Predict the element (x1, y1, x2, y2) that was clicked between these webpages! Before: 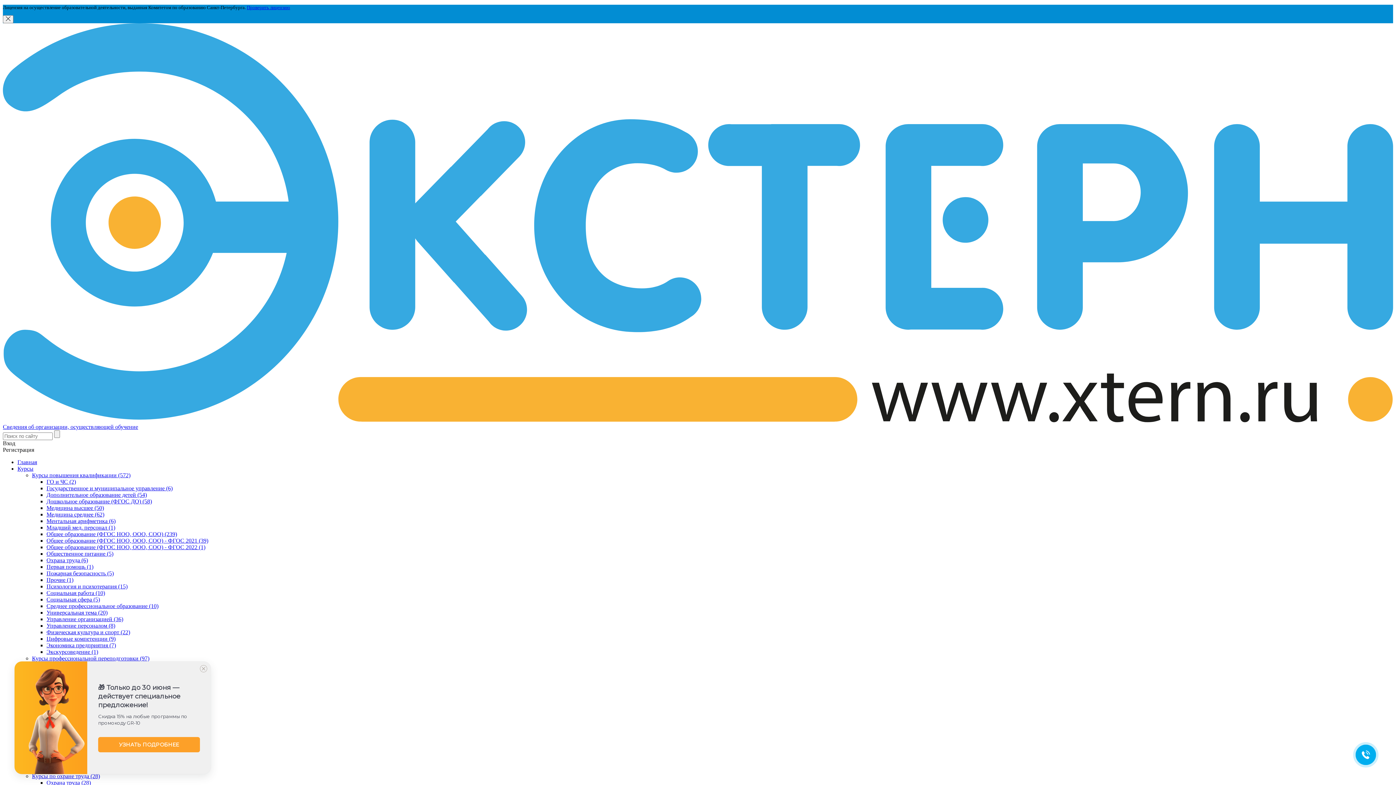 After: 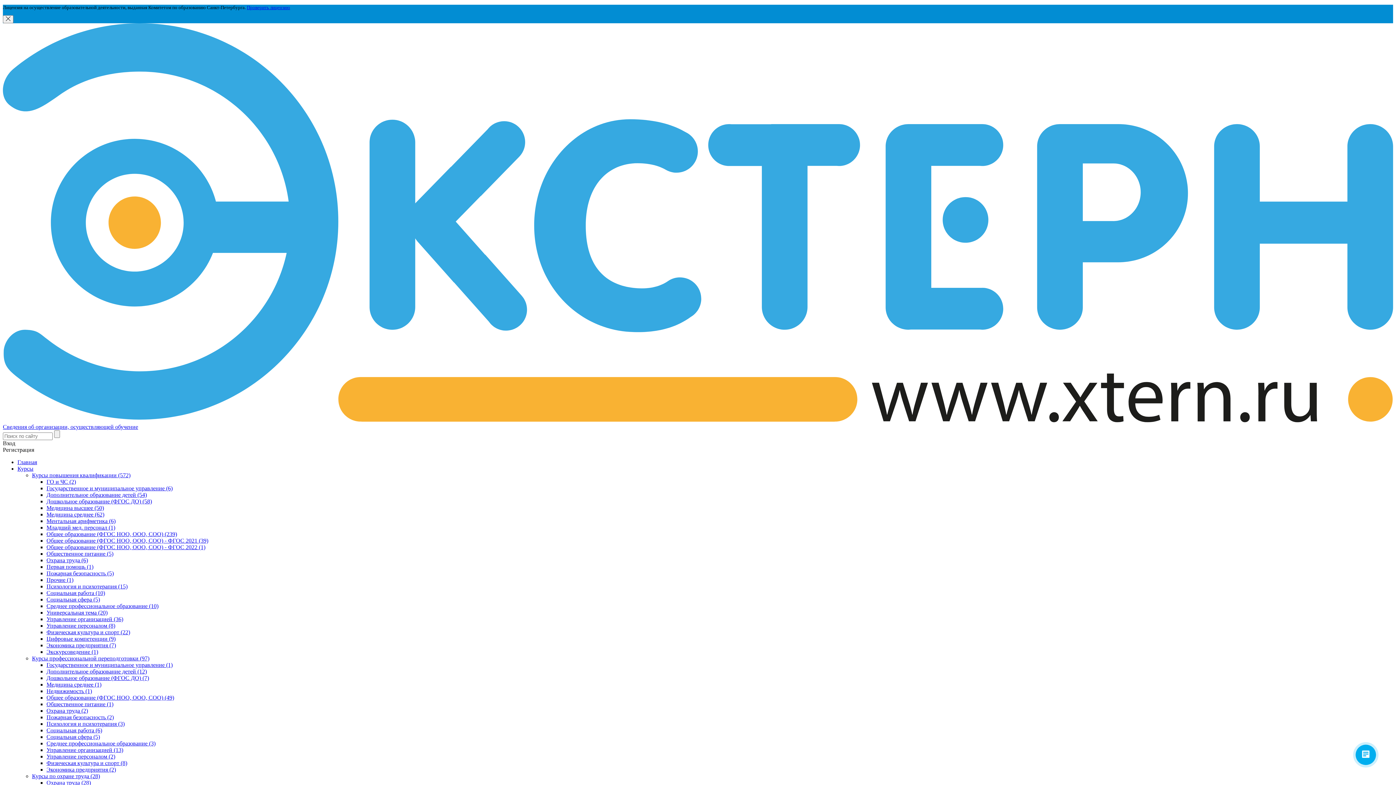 Action: label: Сведения об организации, осуществляющей обучение bbox: (2, 424, 138, 430)